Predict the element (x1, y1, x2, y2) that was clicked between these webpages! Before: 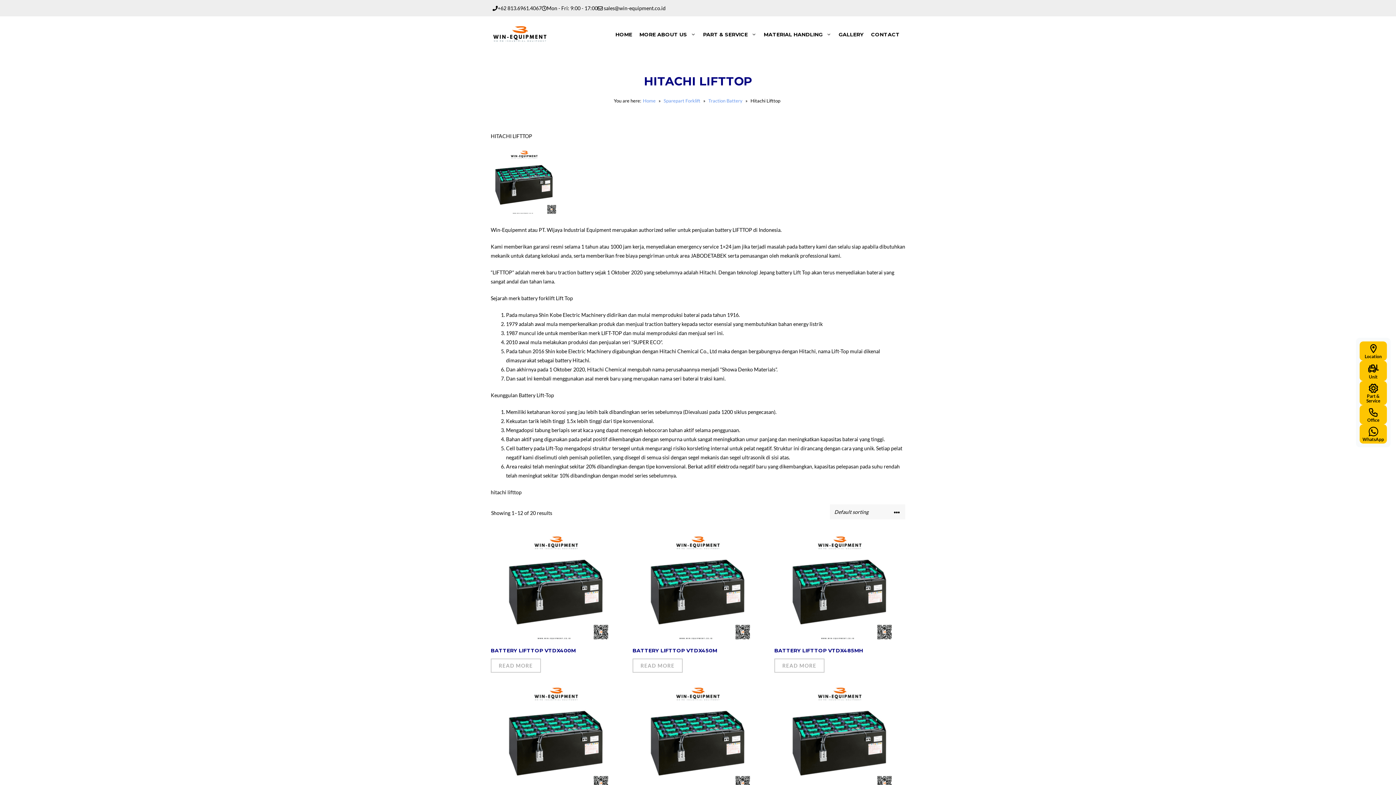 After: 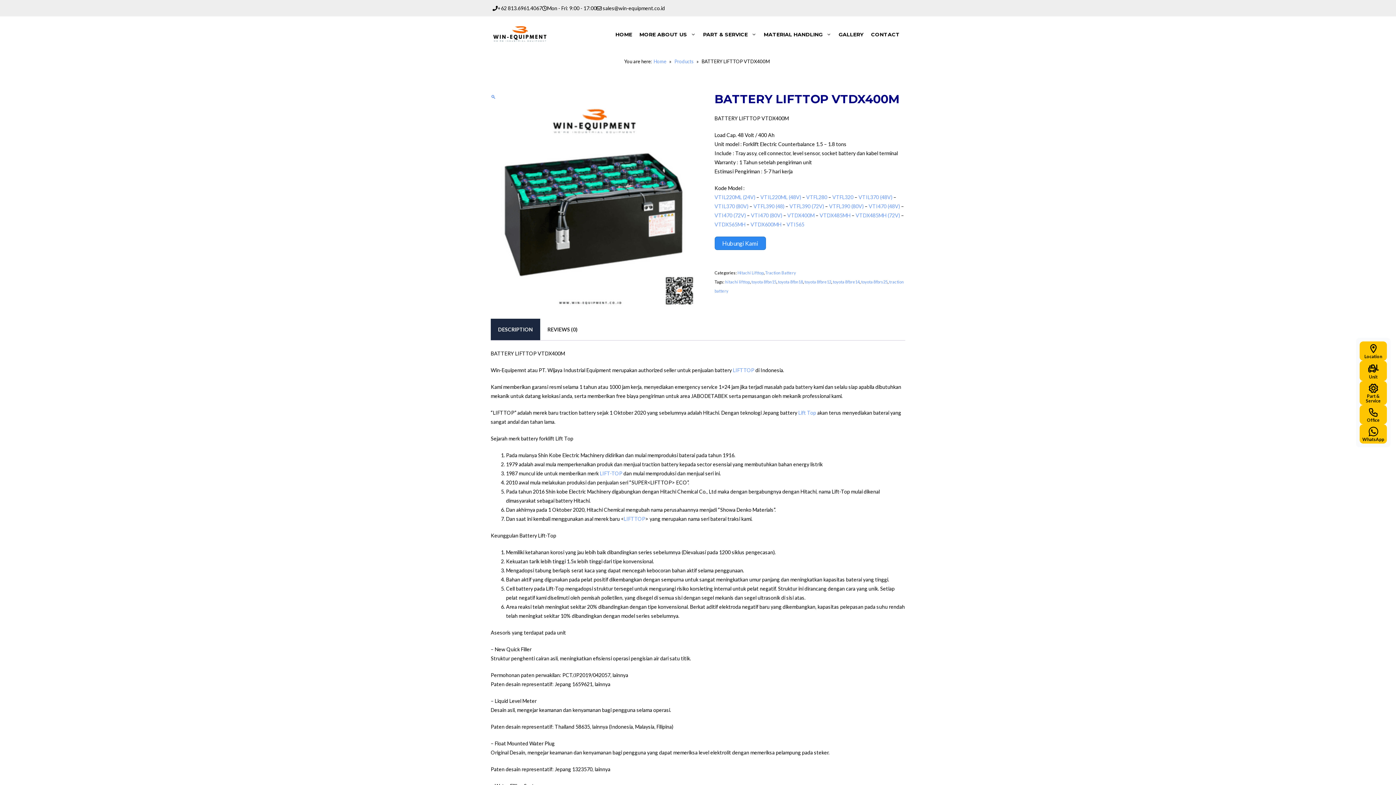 Action: bbox: (490, 532, 621, 653) label: BATTERY LIFTTOP VTDX400M